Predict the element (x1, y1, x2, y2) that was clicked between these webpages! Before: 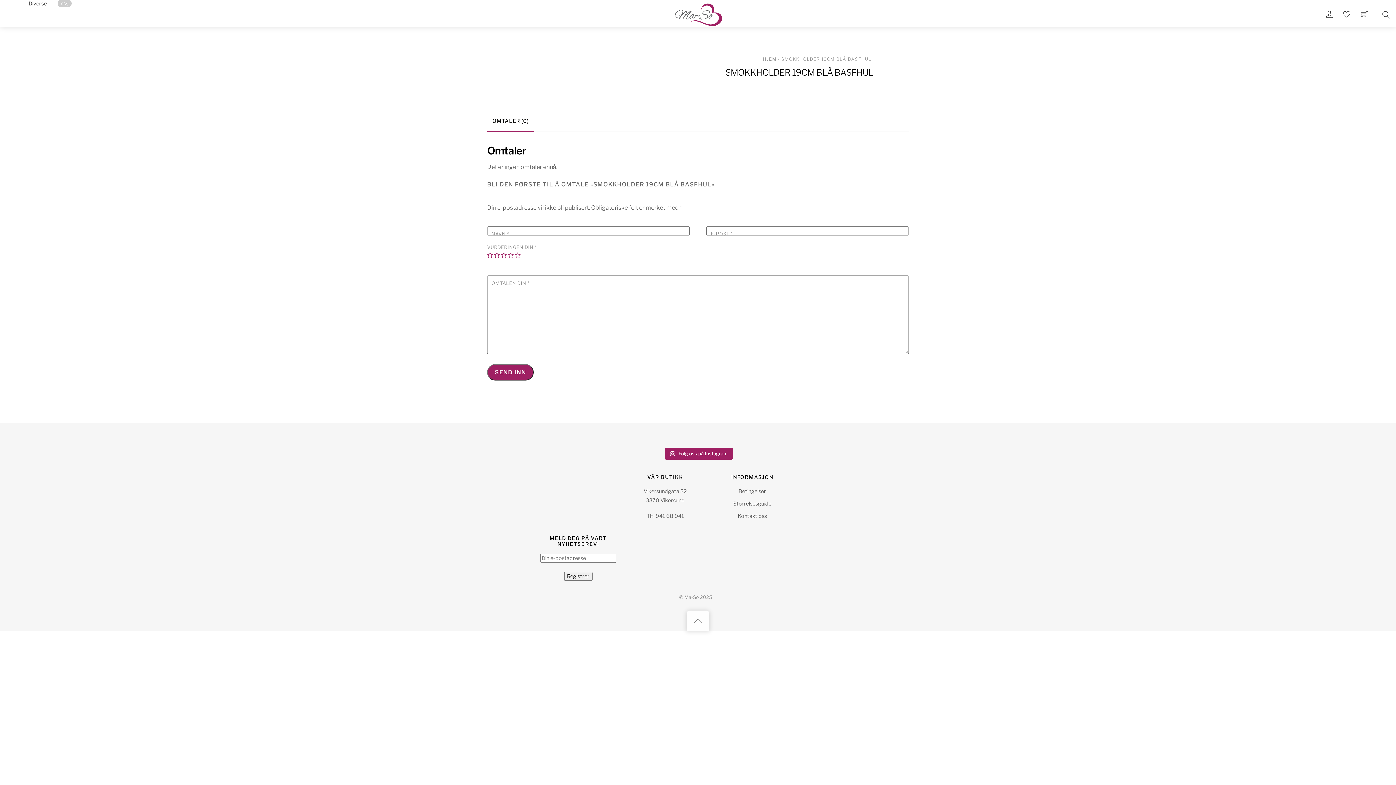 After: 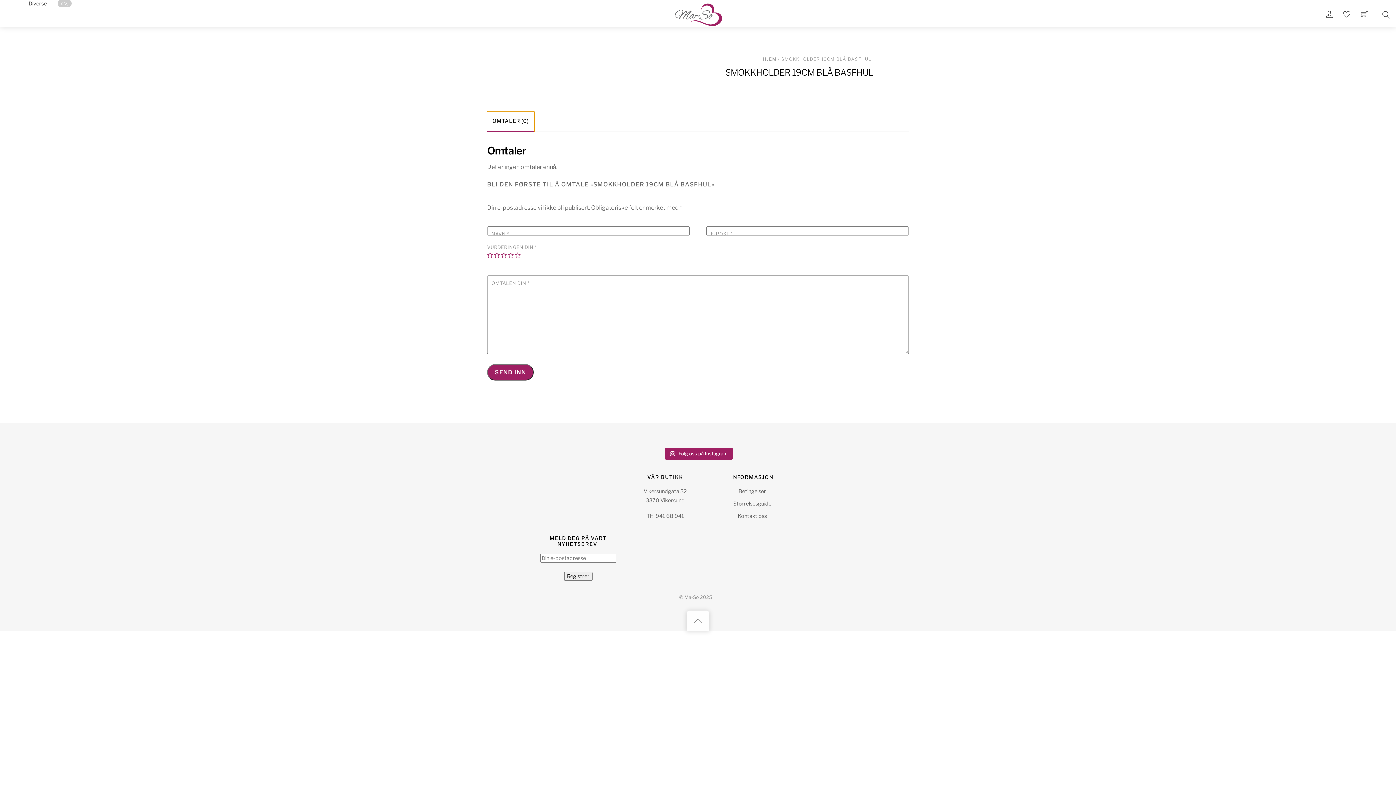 Action: label: OMTALER (0) bbox: (487, 111, 534, 131)